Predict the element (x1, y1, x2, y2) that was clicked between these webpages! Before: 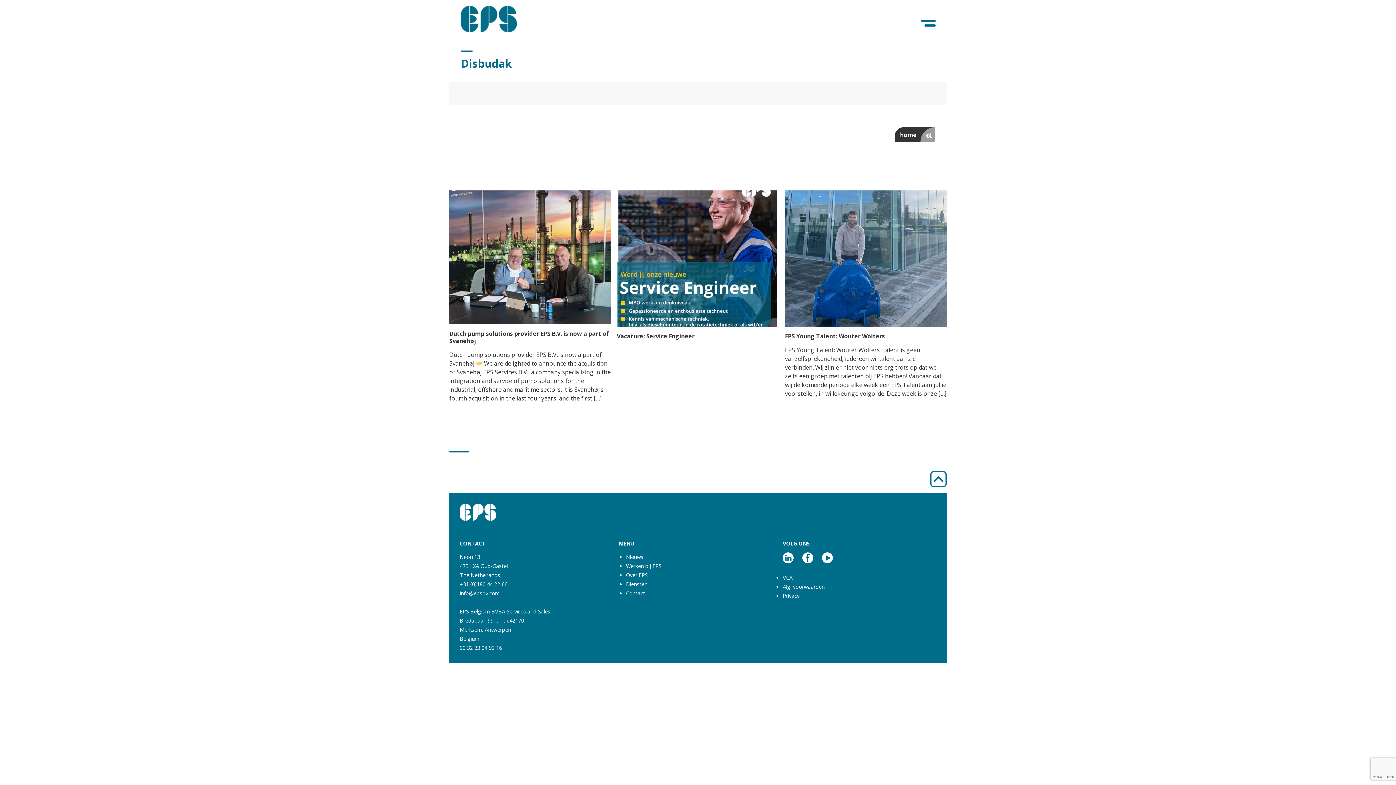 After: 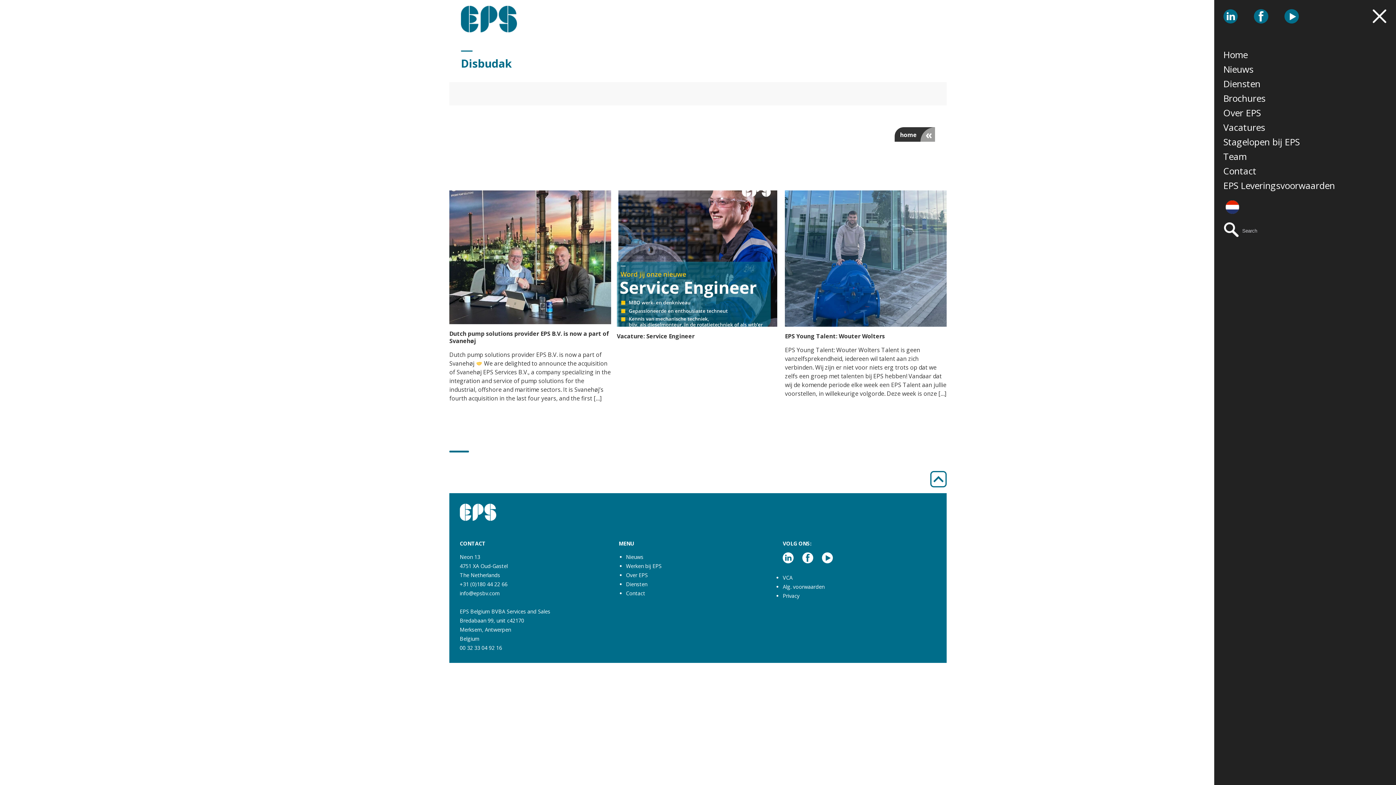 Action: label: Menu bbox: (919, 13, 939, 33)